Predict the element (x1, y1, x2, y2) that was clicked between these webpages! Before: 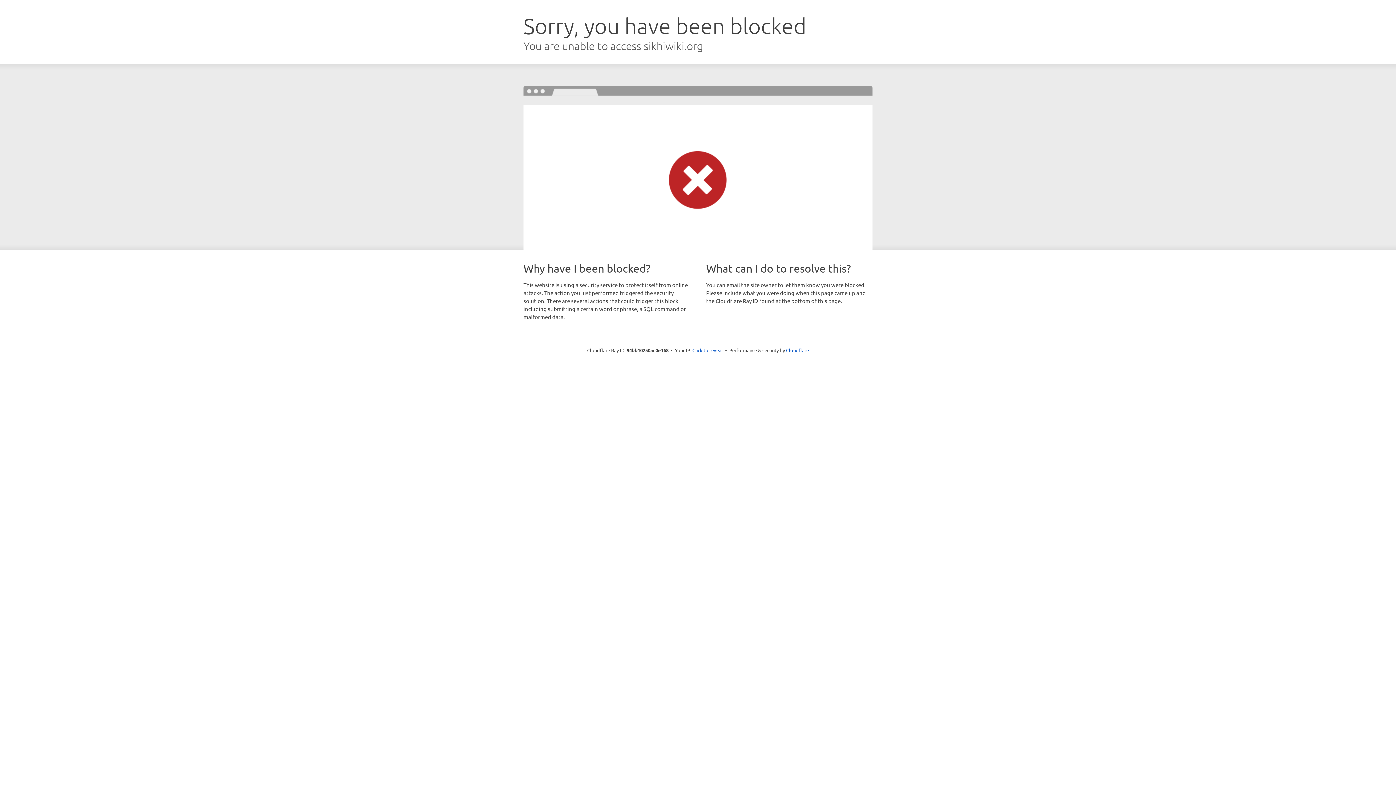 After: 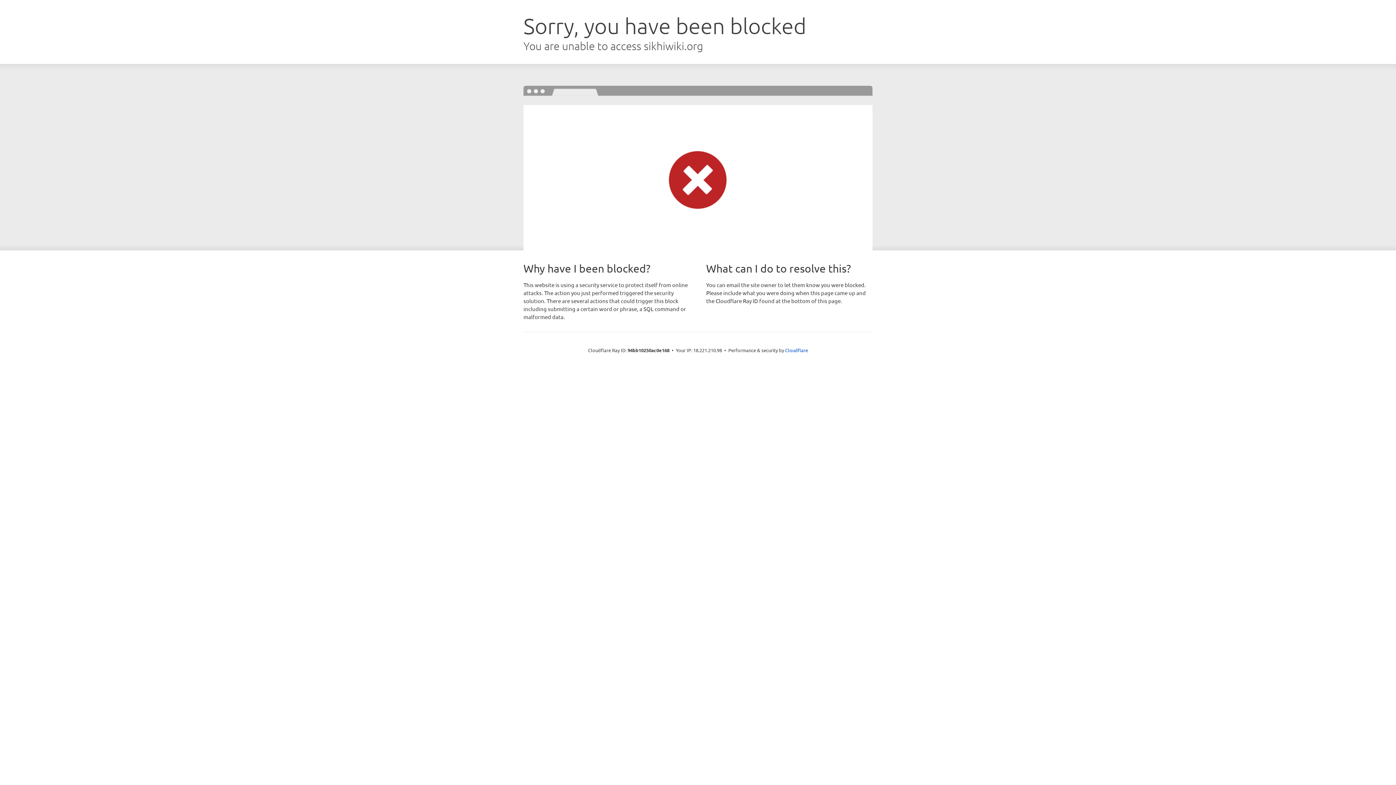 Action: bbox: (692, 346, 723, 353) label: Click to reveal